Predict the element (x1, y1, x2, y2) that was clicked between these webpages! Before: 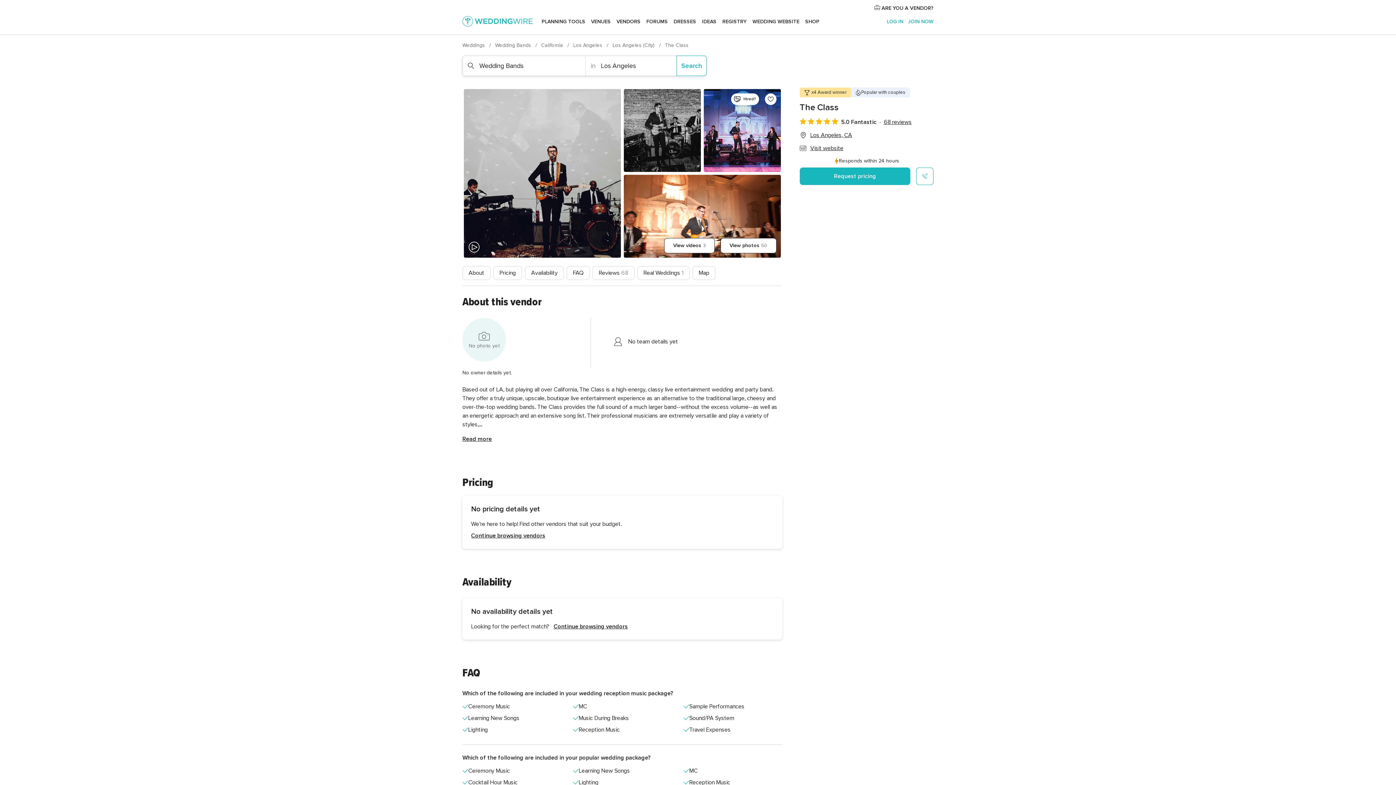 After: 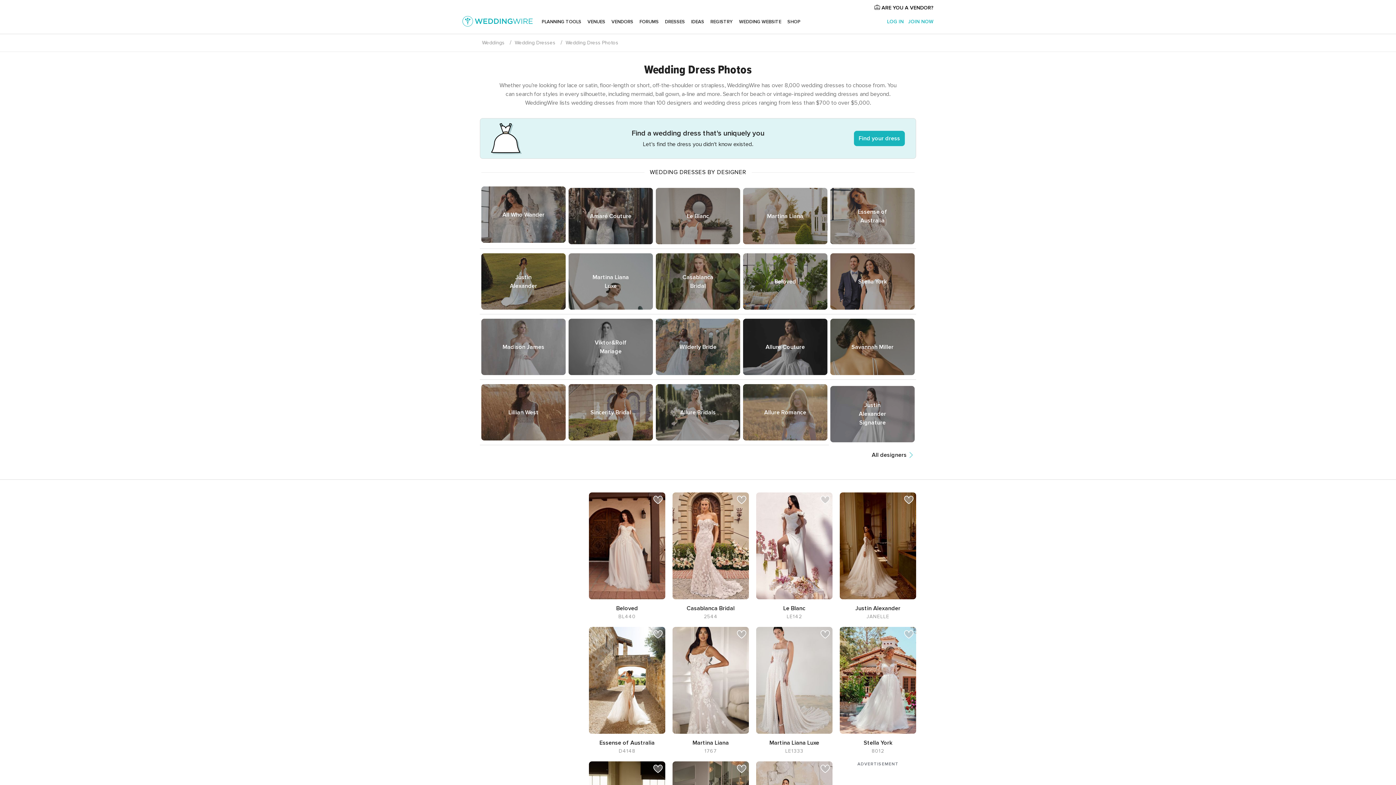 Action: label: DRESSES bbox: (670, 9, 699, 34)